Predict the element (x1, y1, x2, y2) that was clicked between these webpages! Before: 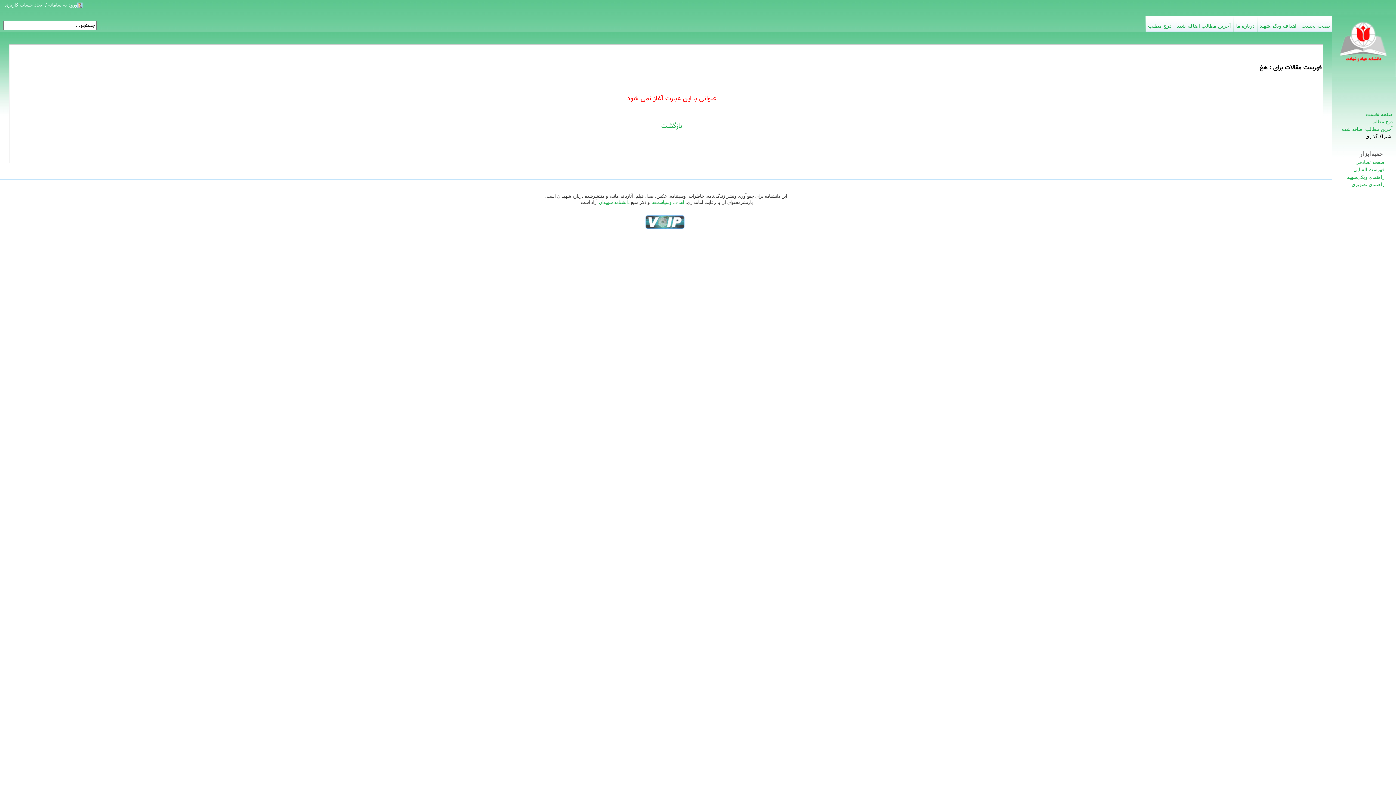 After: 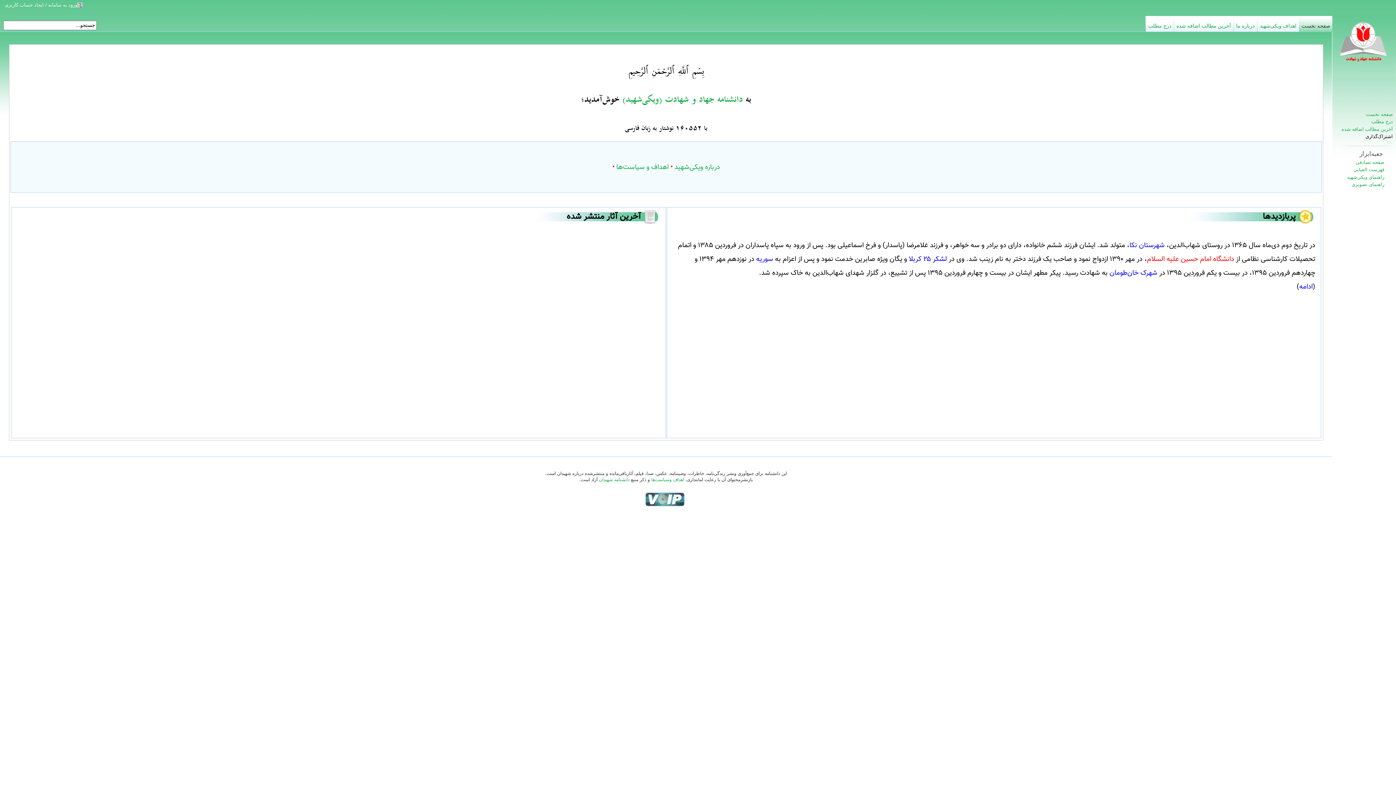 Action: bbox: (1366, 111, 1393, 116) label: صفحه نخست